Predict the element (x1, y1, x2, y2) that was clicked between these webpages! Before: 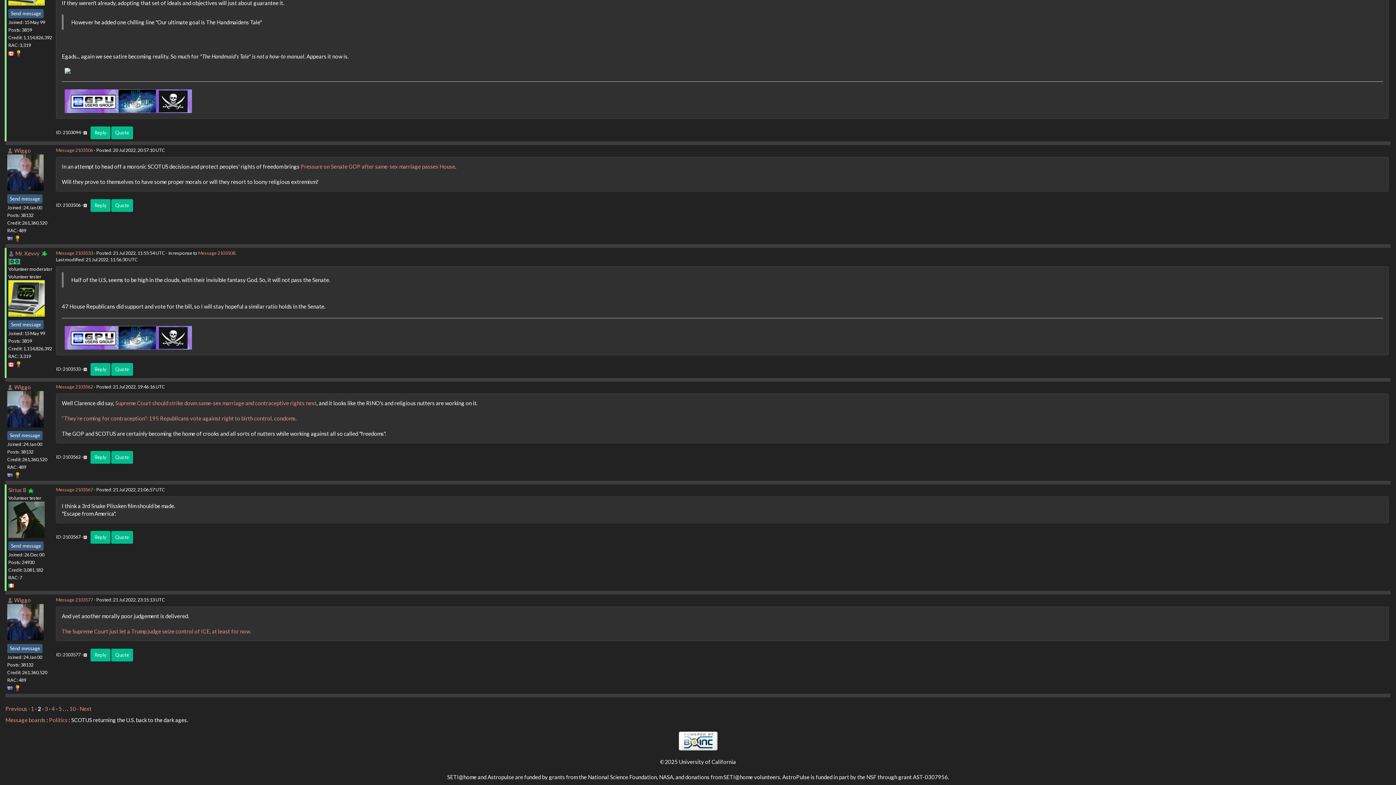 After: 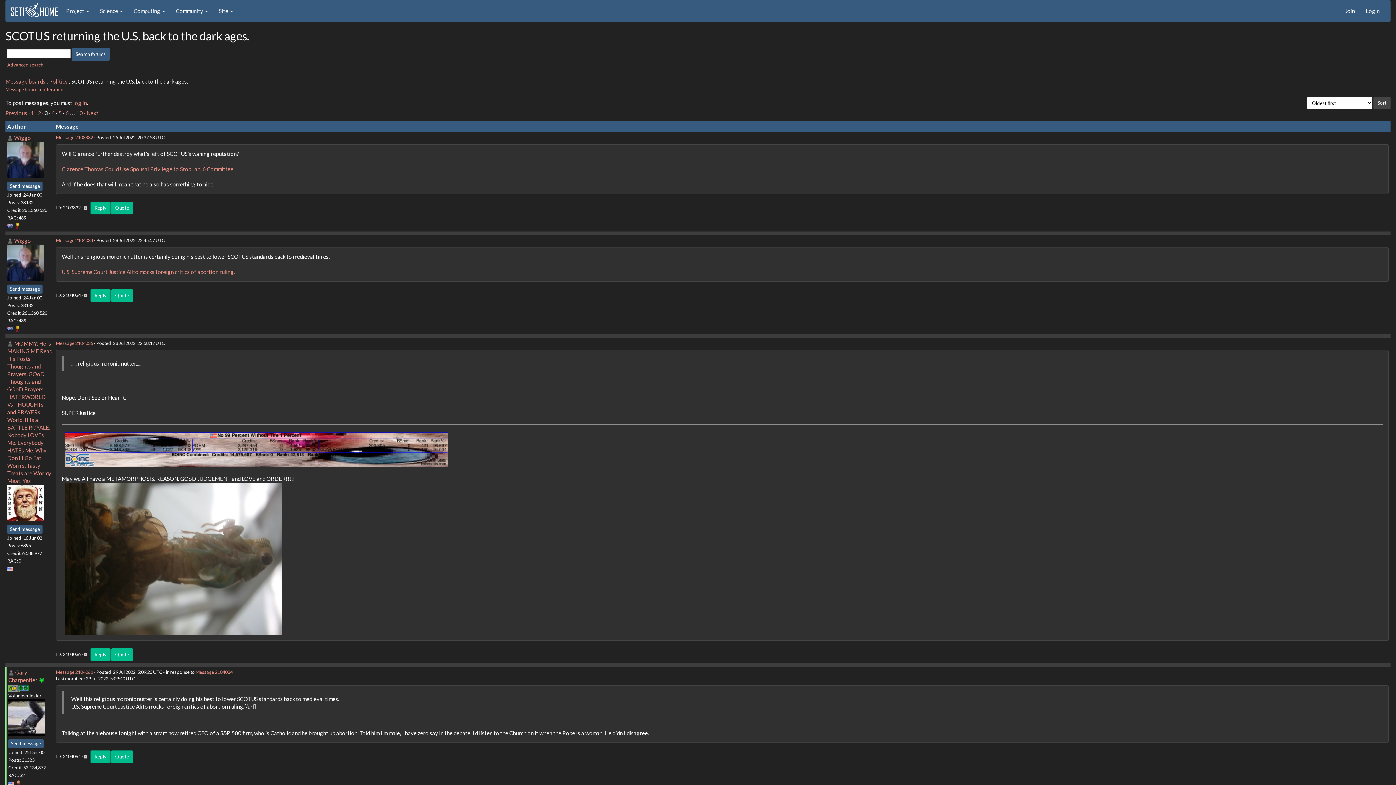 Action: label: · Next bbox: (77, 705, 91, 712)